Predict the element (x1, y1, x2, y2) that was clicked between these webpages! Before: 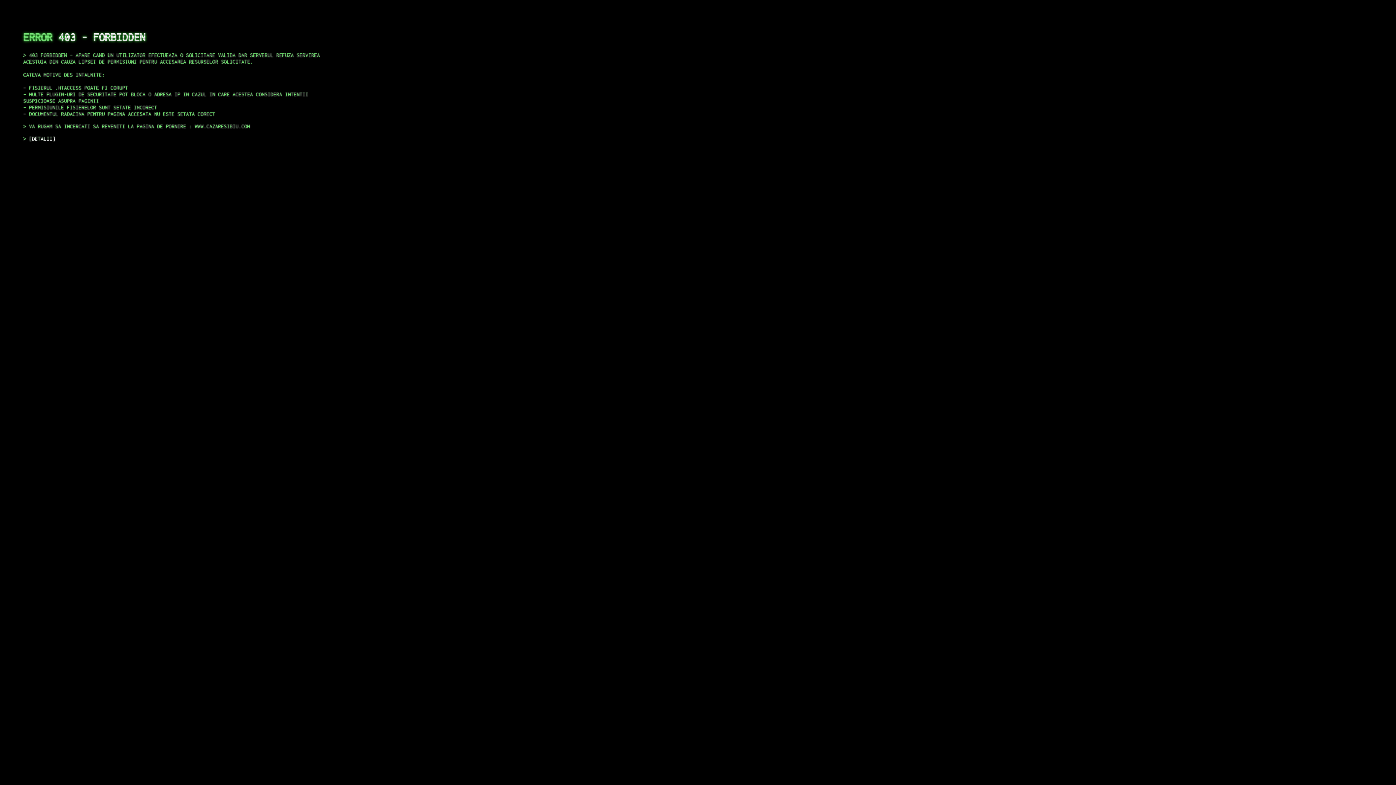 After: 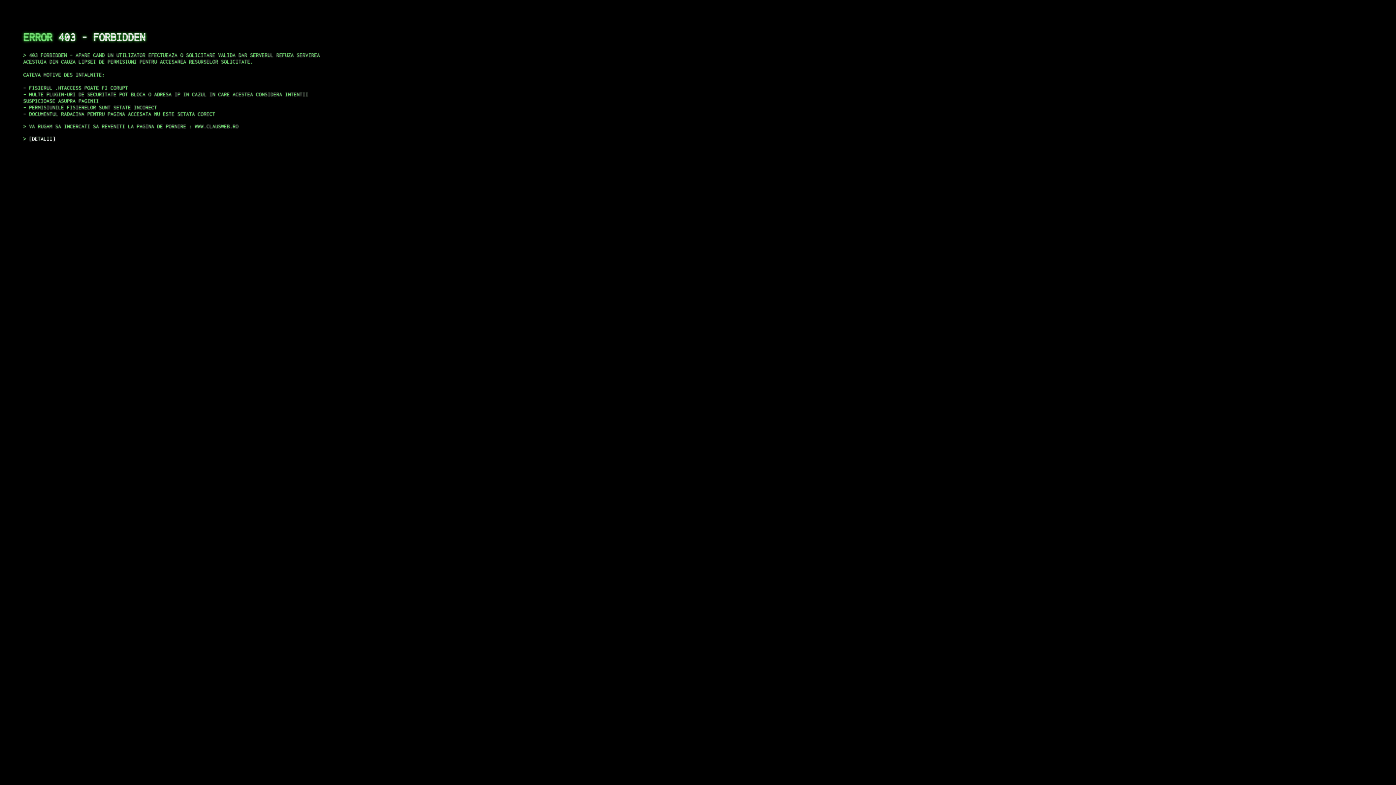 Action: bbox: (29, 135, 55, 141) label: DETALII